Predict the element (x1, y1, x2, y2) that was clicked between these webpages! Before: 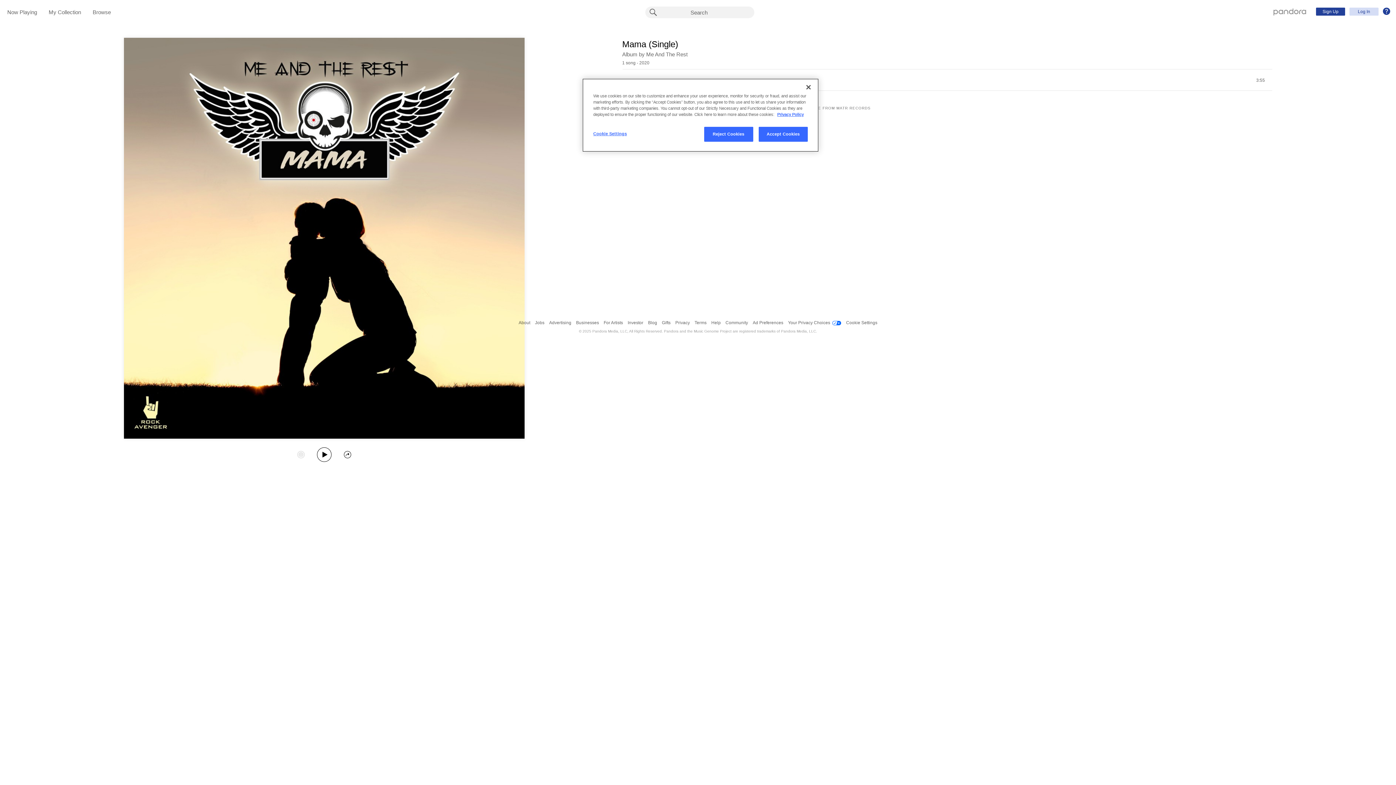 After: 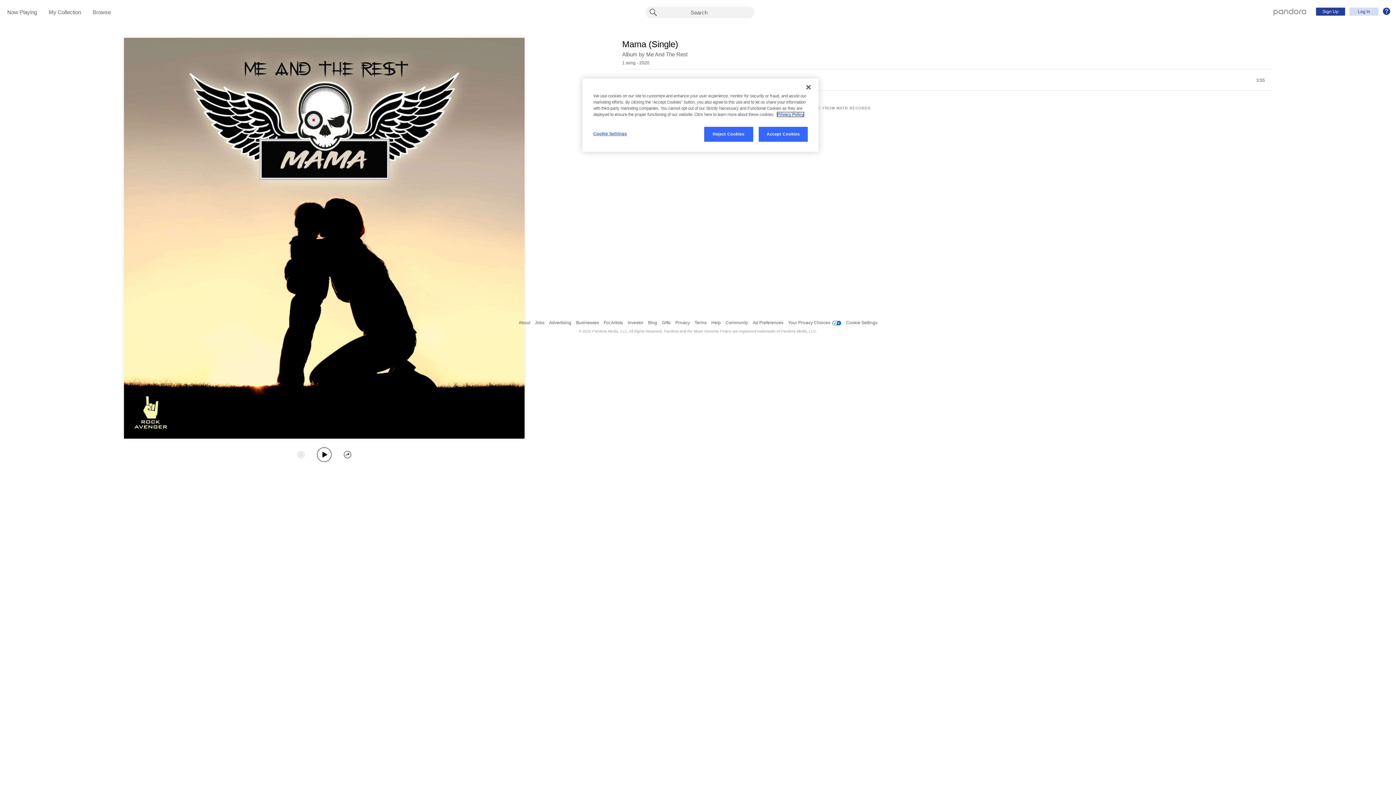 Action: label: More information about your privacy, opens in a new tab bbox: (777, 112, 804, 116)